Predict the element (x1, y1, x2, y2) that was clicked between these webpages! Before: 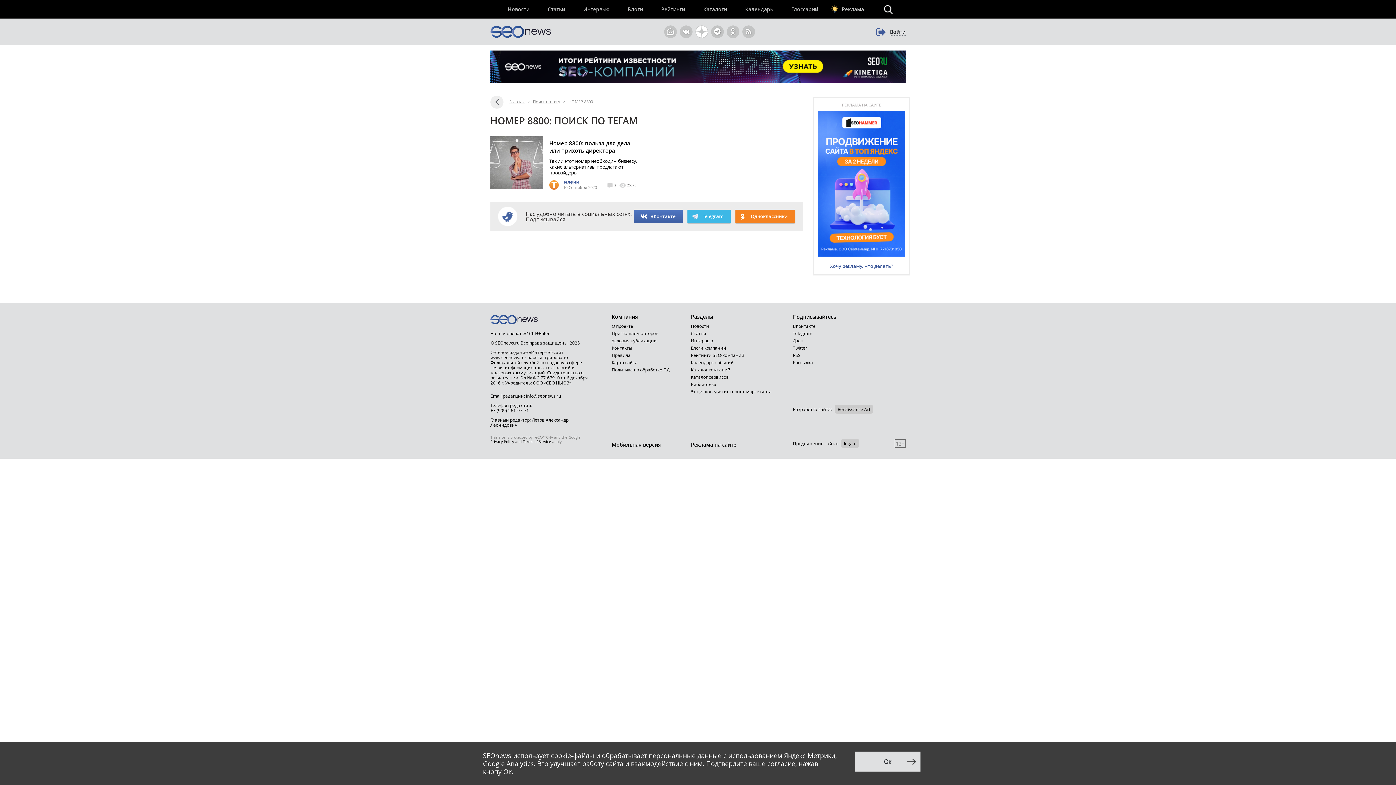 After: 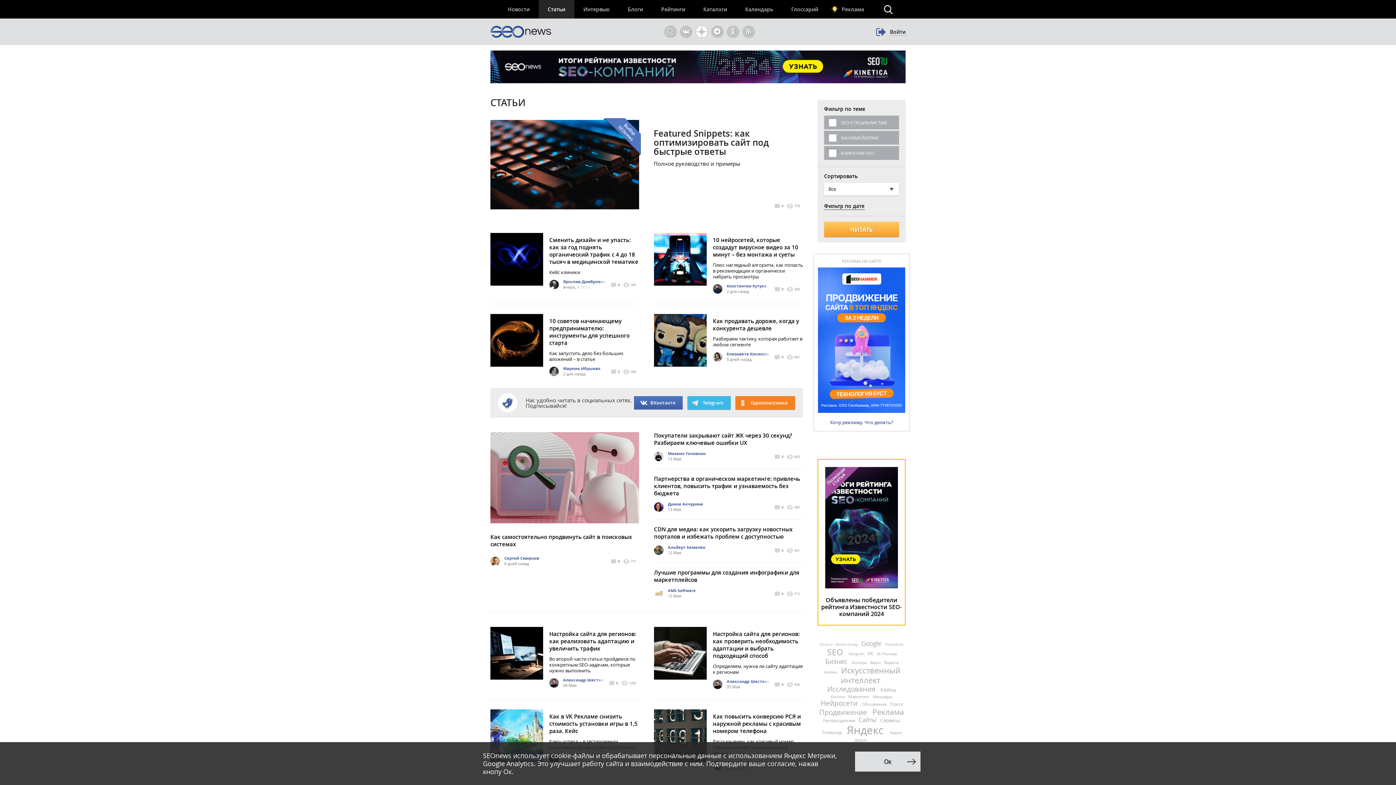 Action: bbox: (691, 330, 706, 336) label: Статьи